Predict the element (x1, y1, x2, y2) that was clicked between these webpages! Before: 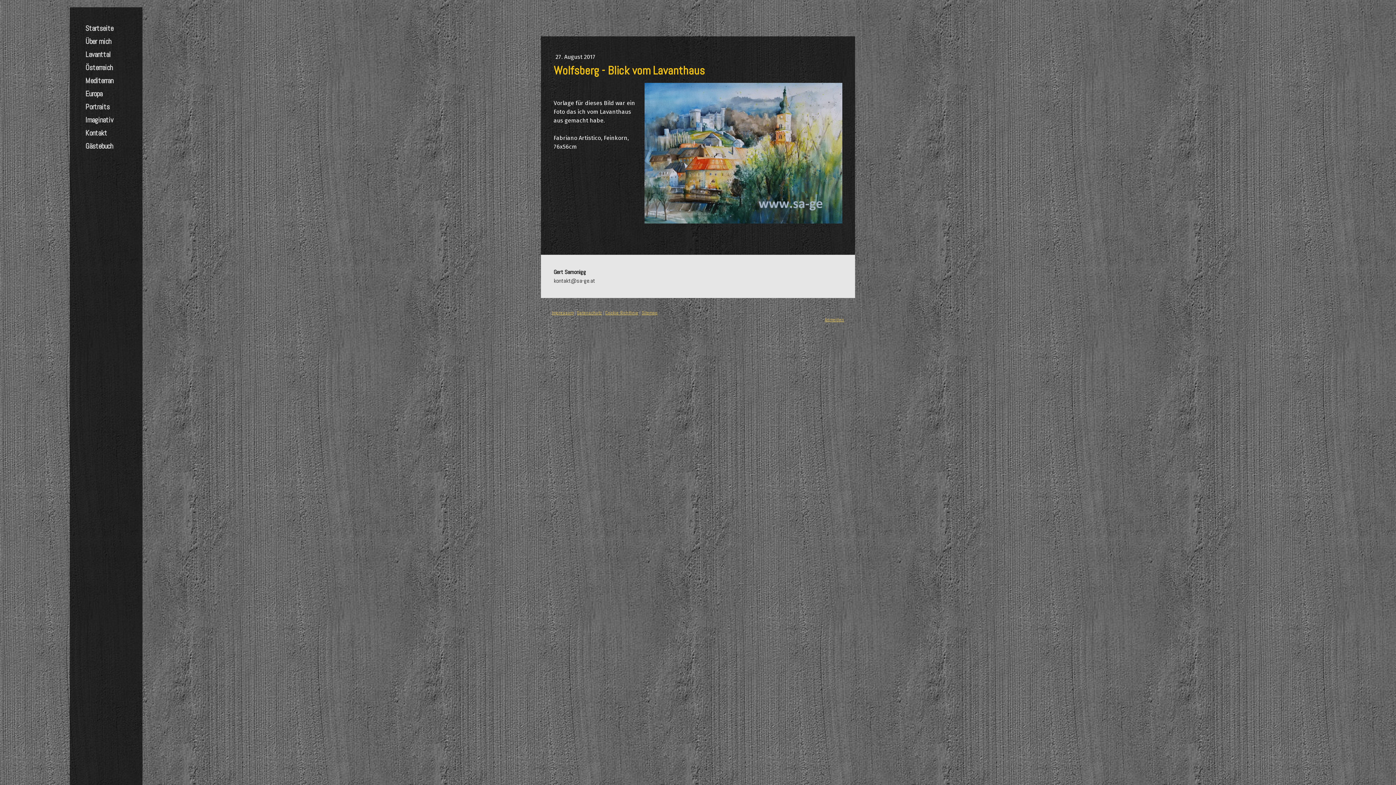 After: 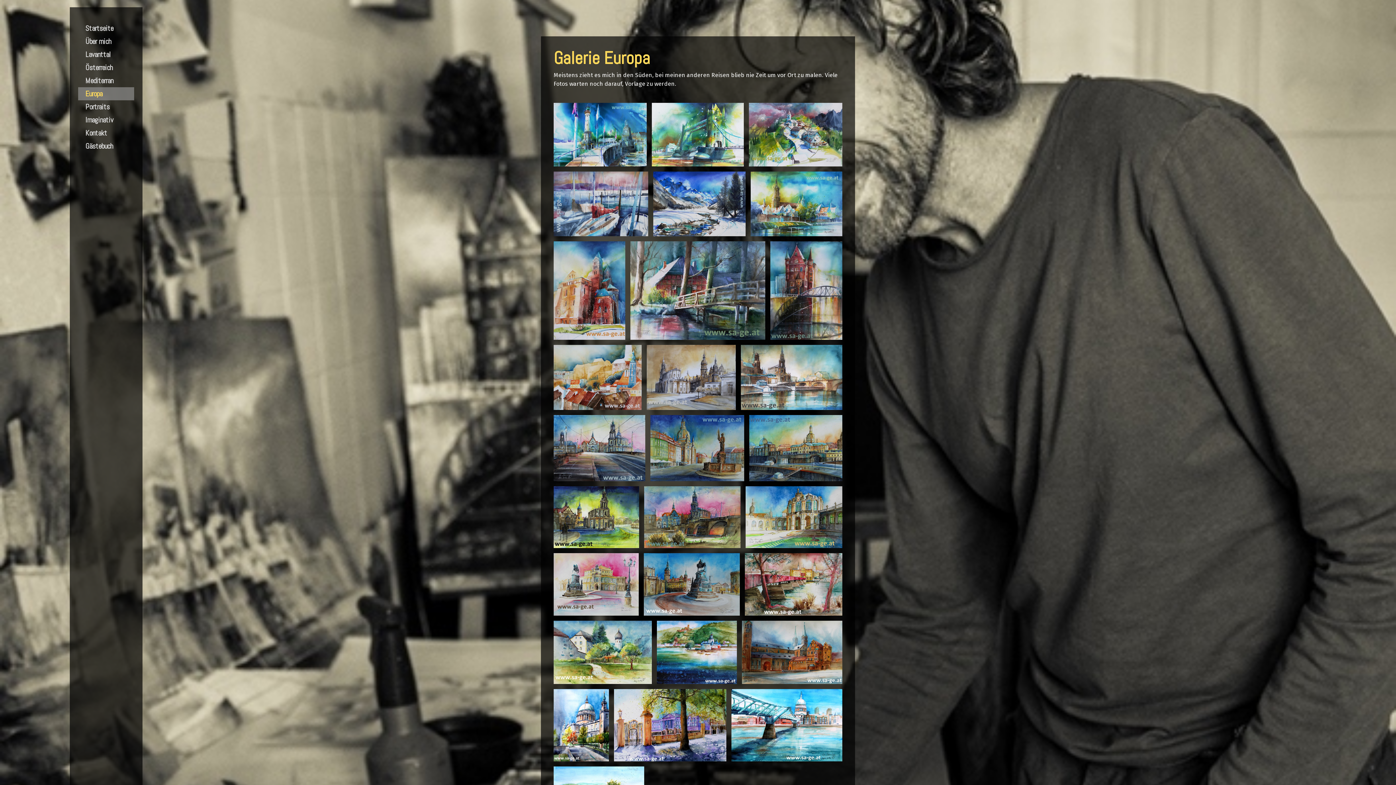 Action: label: Europa bbox: (78, 87, 134, 100)